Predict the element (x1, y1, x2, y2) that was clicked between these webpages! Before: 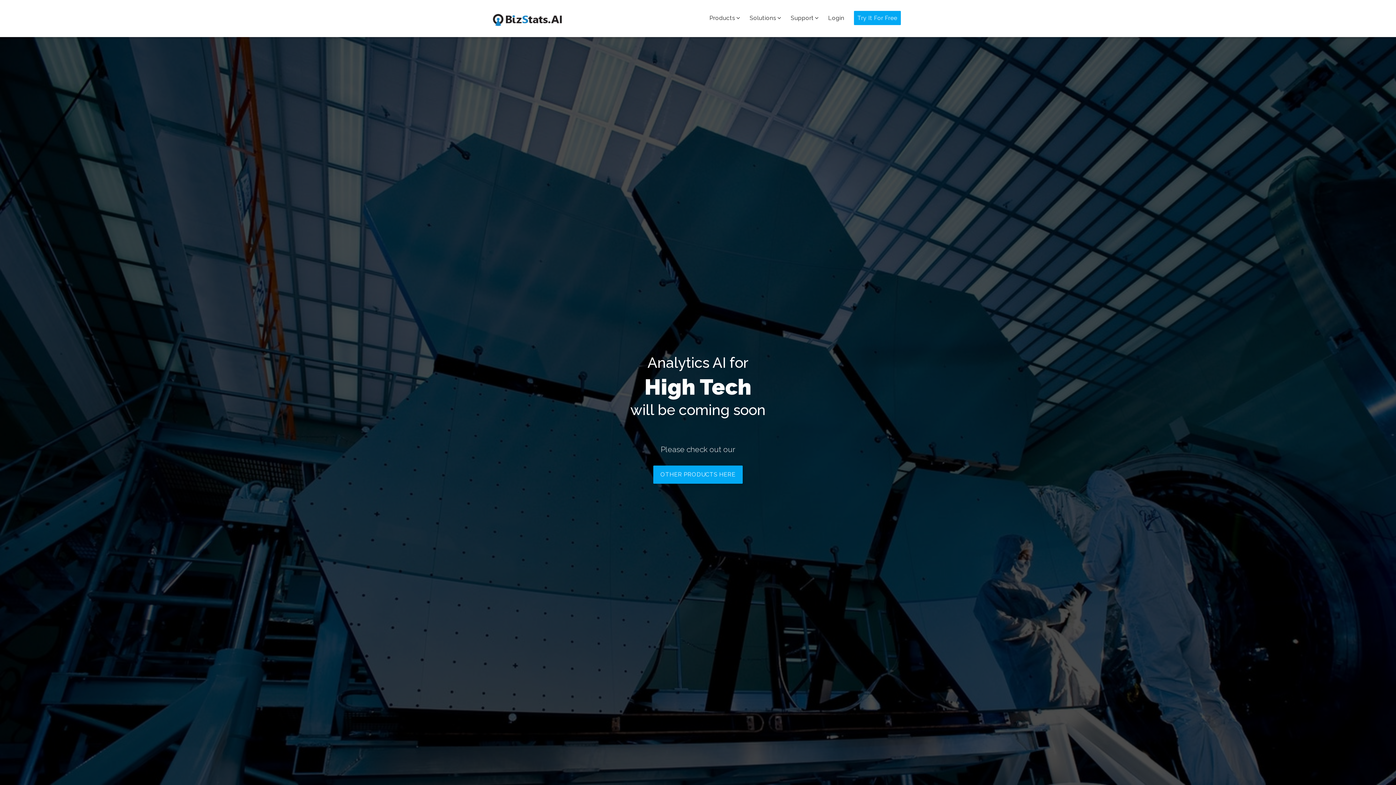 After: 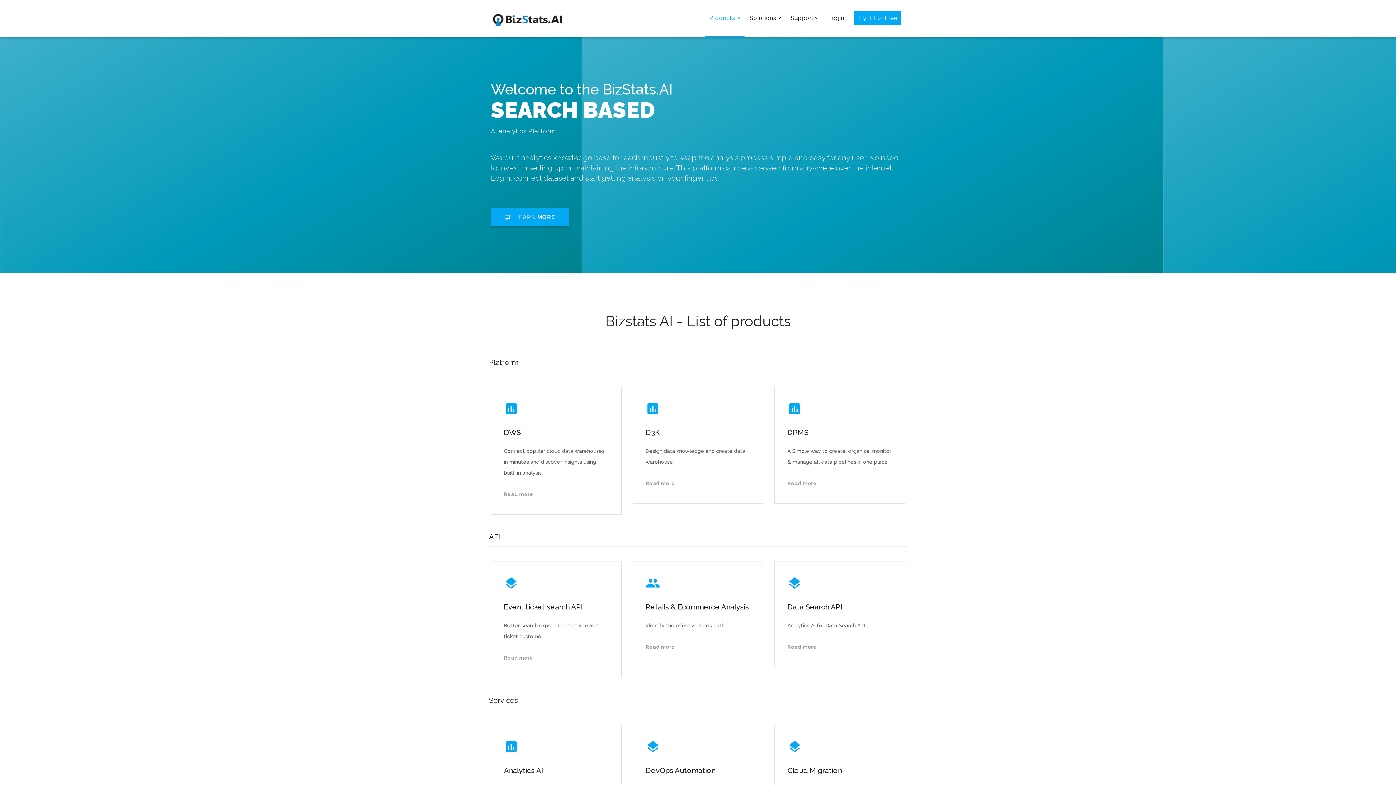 Action: bbox: (653, 465, 743, 484) label: OTHER PRODUCTS HERE